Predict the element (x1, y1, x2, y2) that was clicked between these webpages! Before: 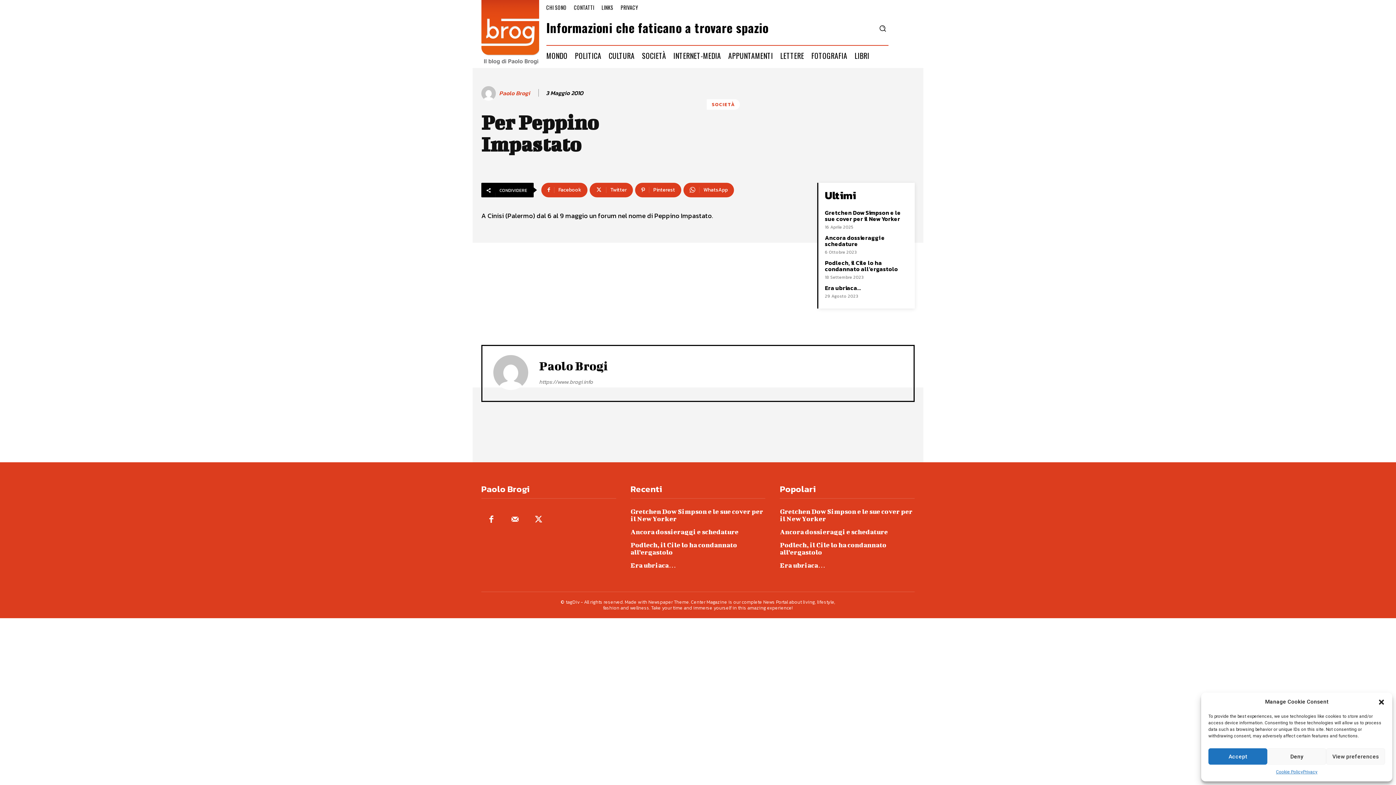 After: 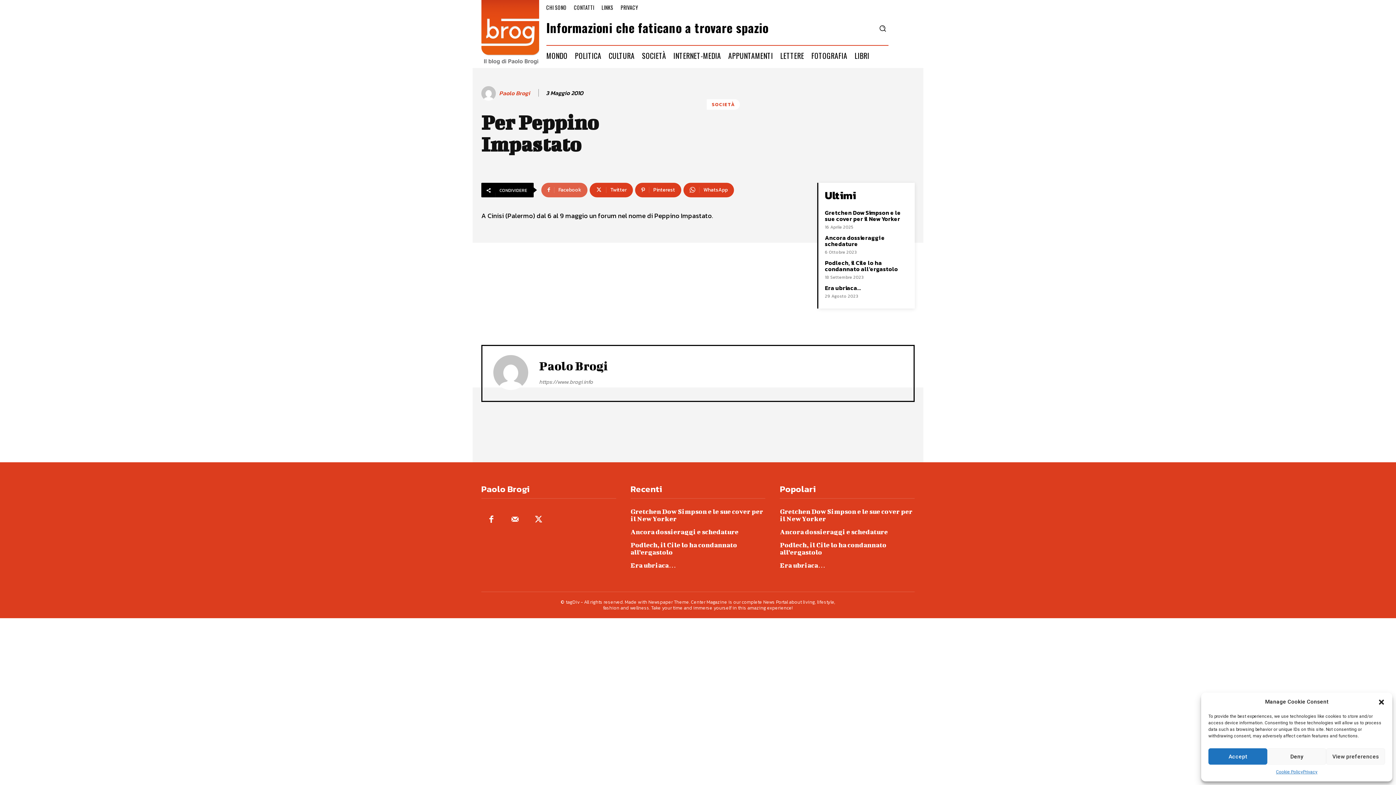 Action: label: Facebook bbox: (541, 182, 587, 197)